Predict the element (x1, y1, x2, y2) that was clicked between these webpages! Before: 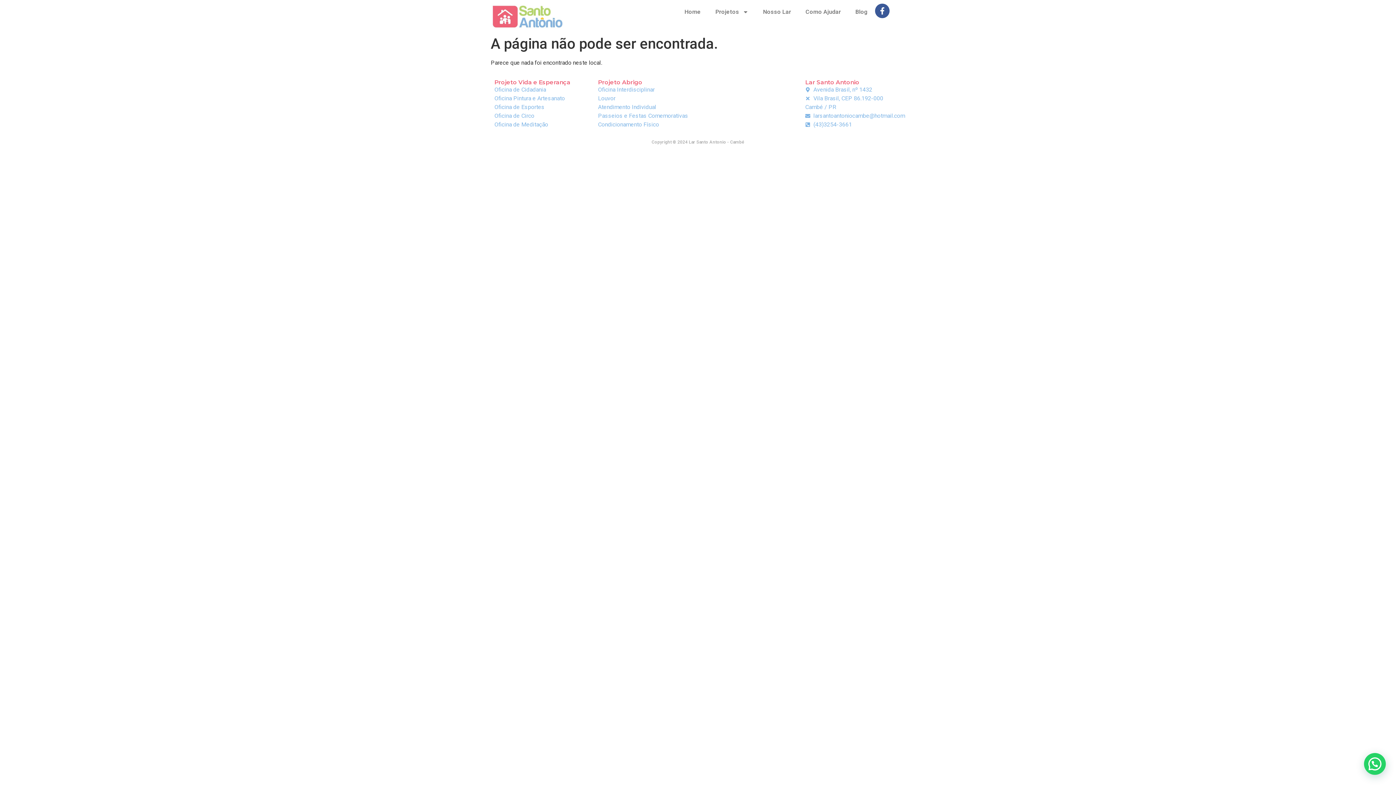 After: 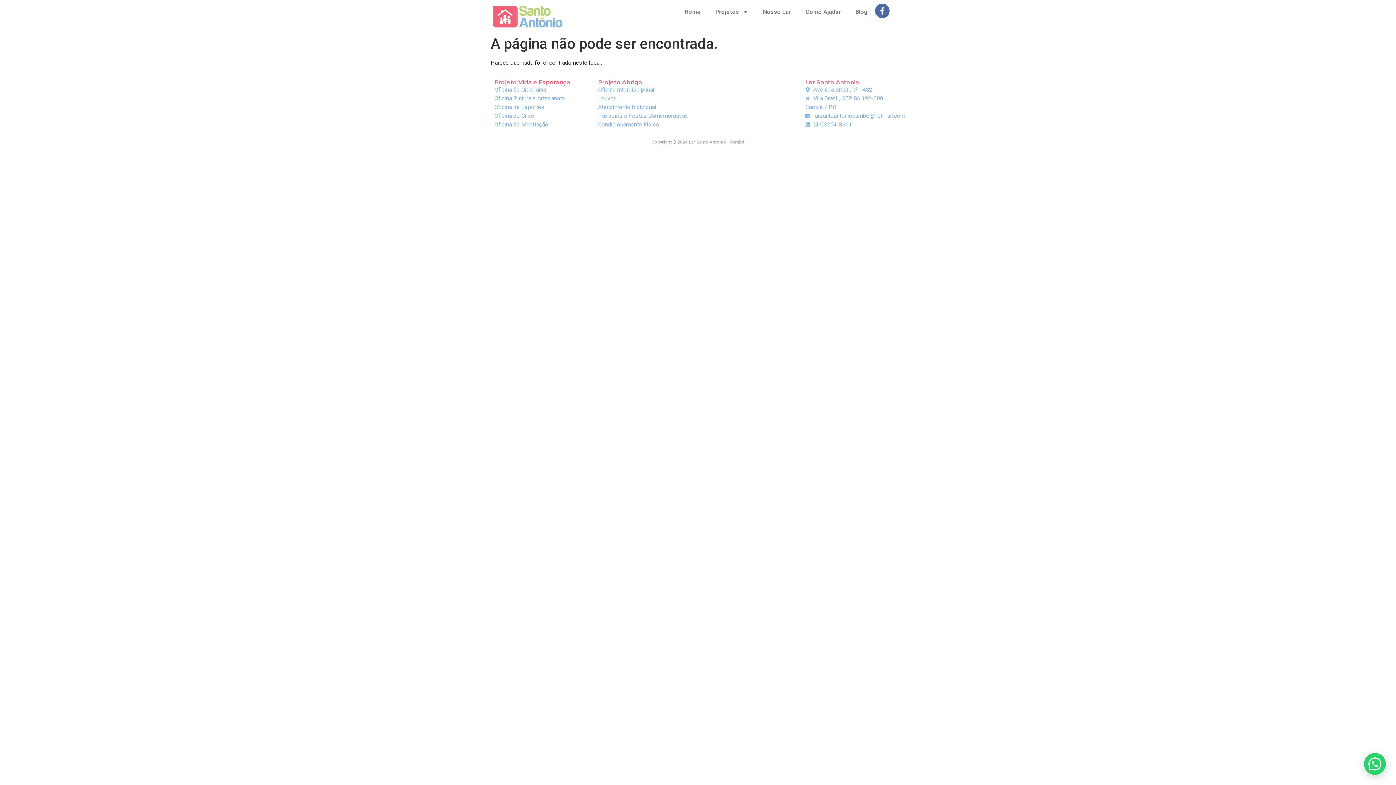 Action: label: Facebook-f bbox: (875, 3, 889, 18)